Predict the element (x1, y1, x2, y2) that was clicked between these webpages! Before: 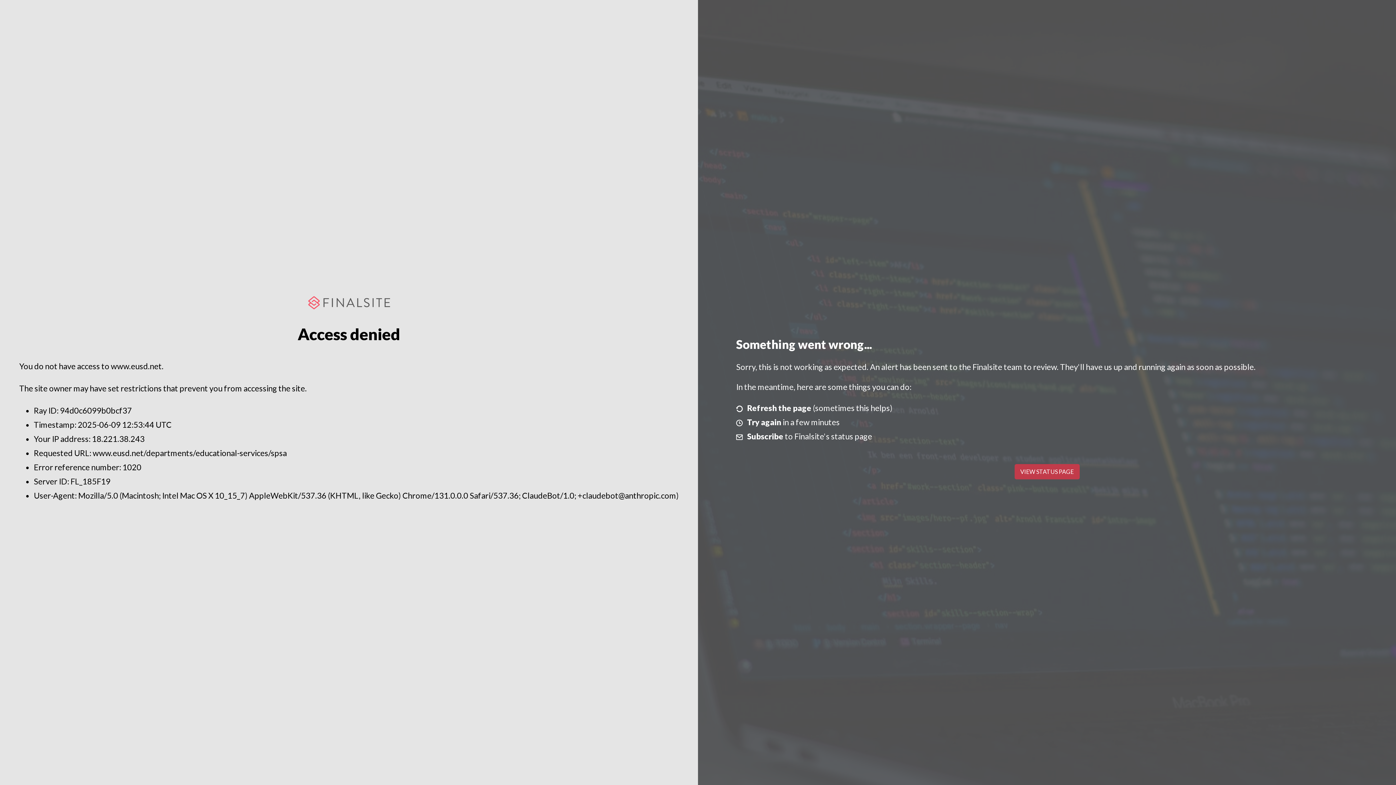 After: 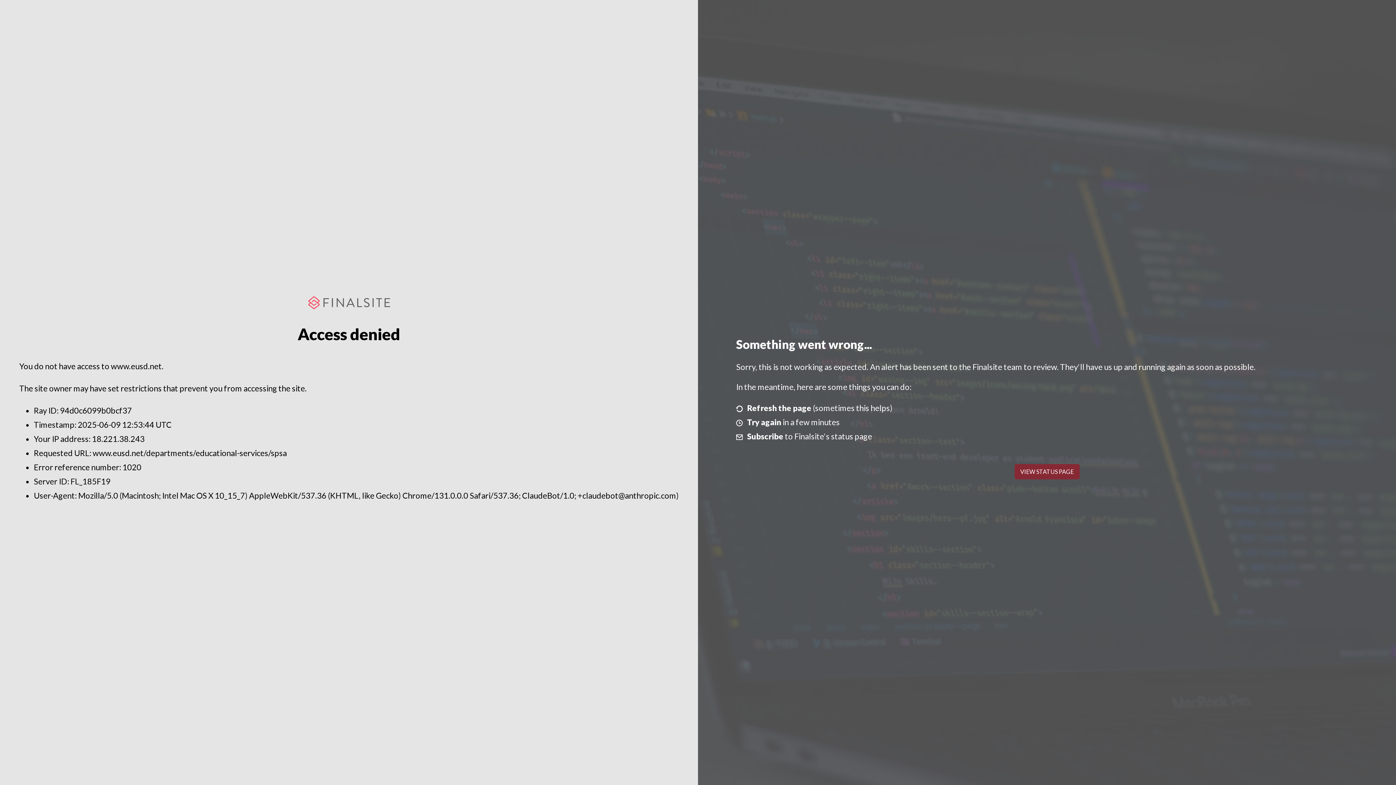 Action: label: VIEW STATUS PAGE bbox: (1014, 464, 1079, 479)